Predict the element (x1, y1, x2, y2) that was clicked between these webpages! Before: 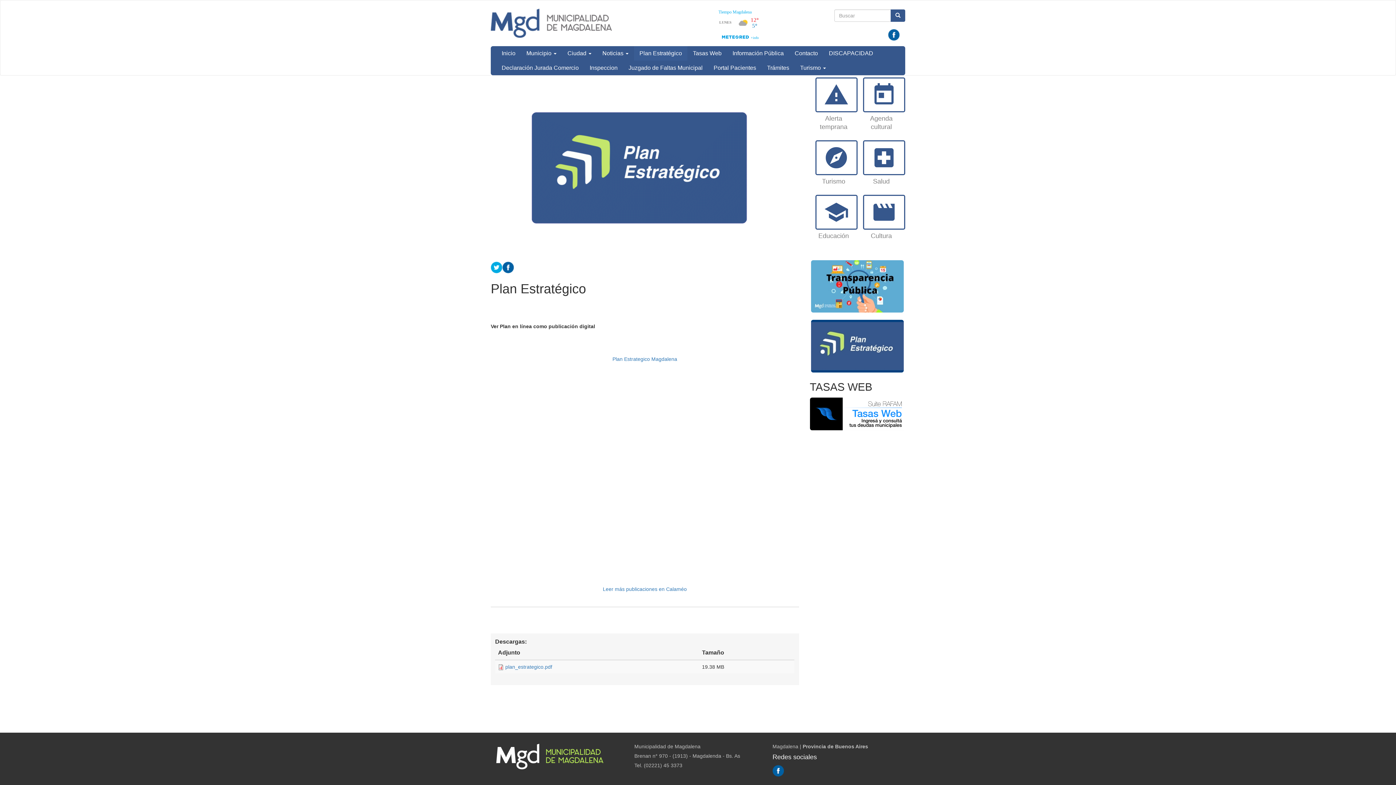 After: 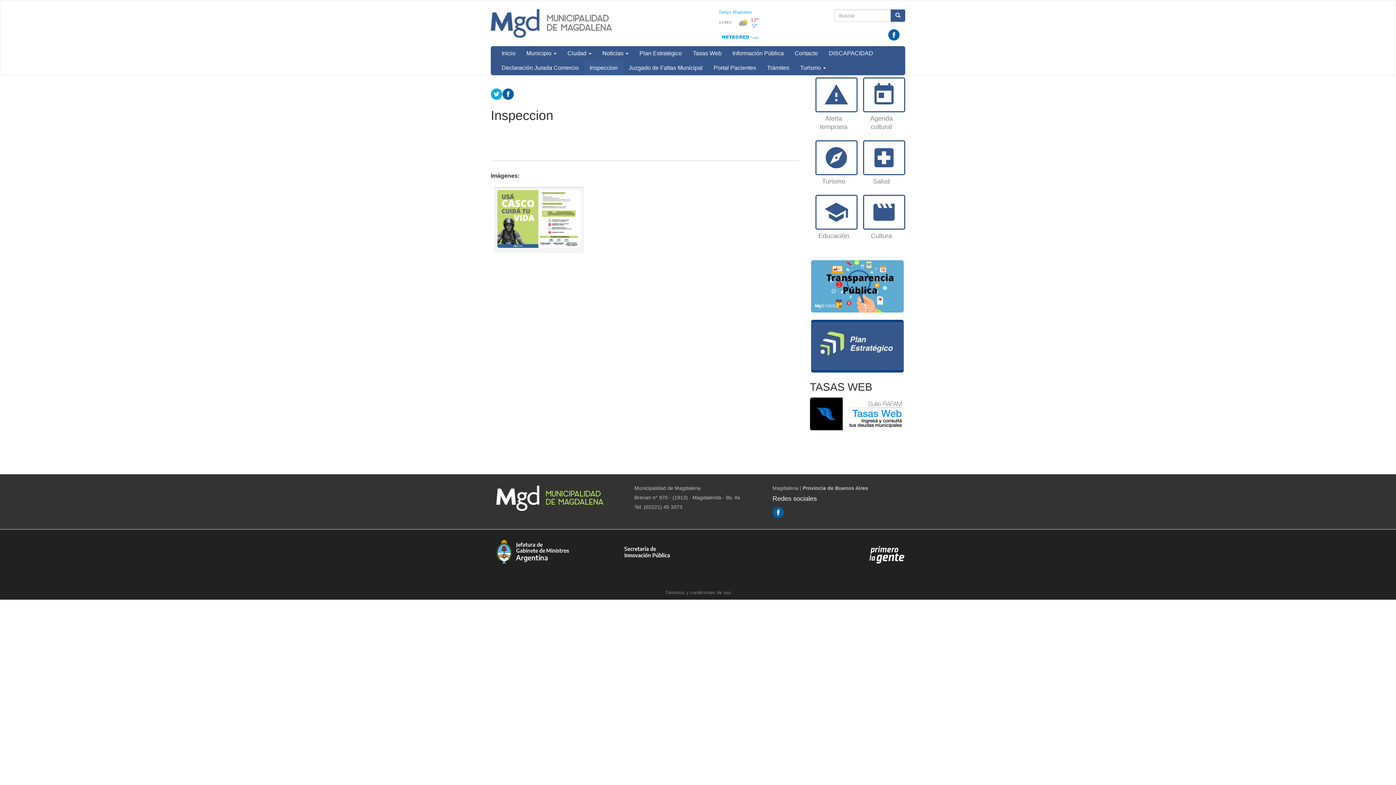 Action: label: Inspeccion bbox: (584, 60, 623, 75)